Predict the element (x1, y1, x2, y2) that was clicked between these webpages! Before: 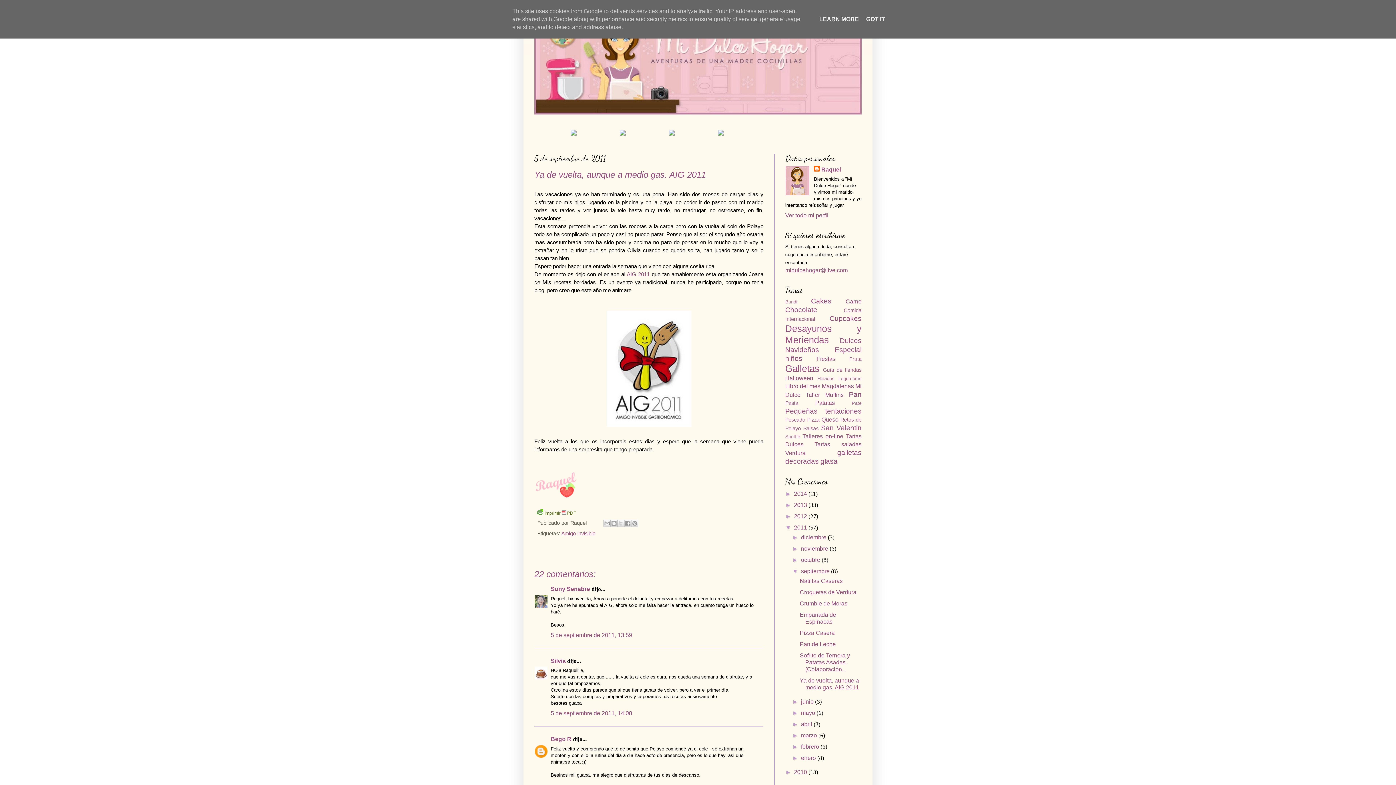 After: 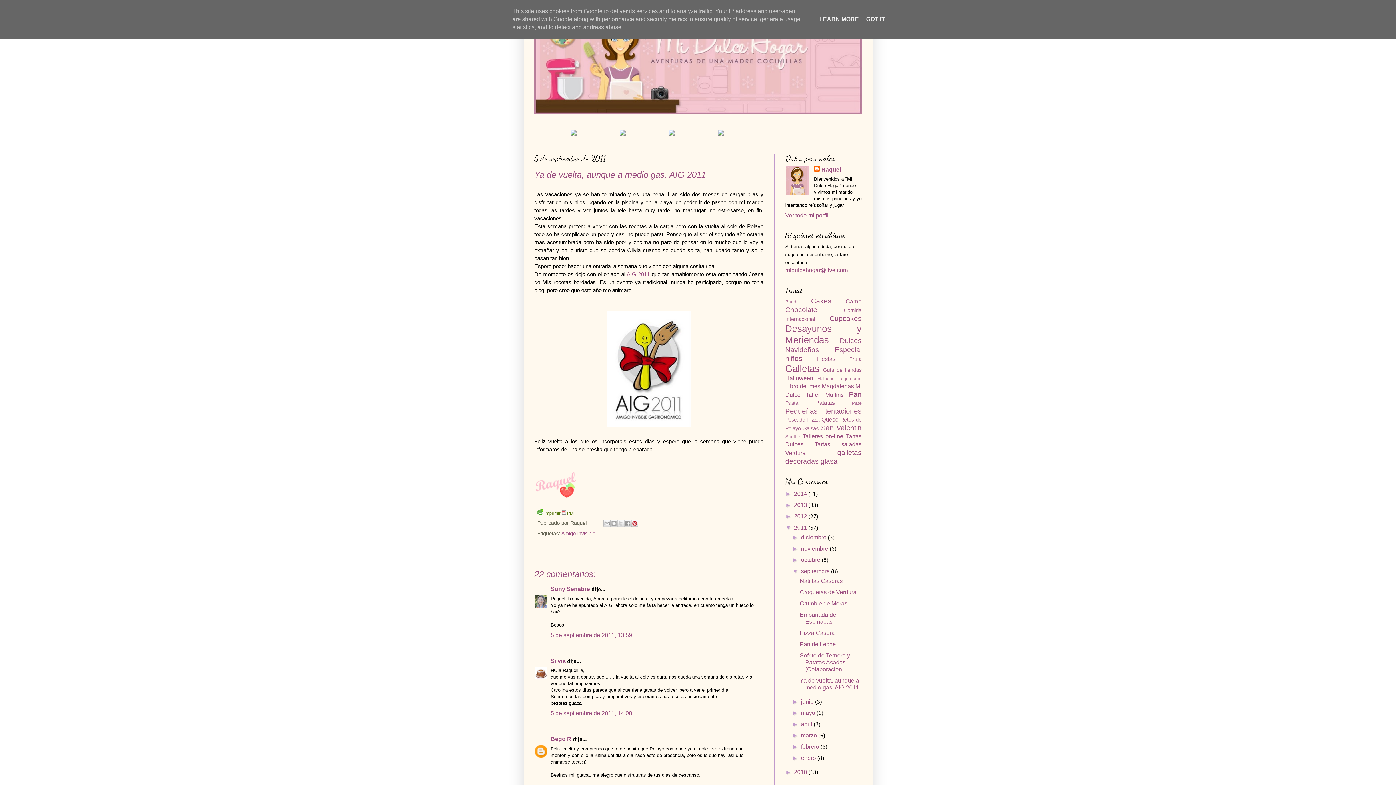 Action: label: Compartir en Pinterest bbox: (631, 520, 638, 527)